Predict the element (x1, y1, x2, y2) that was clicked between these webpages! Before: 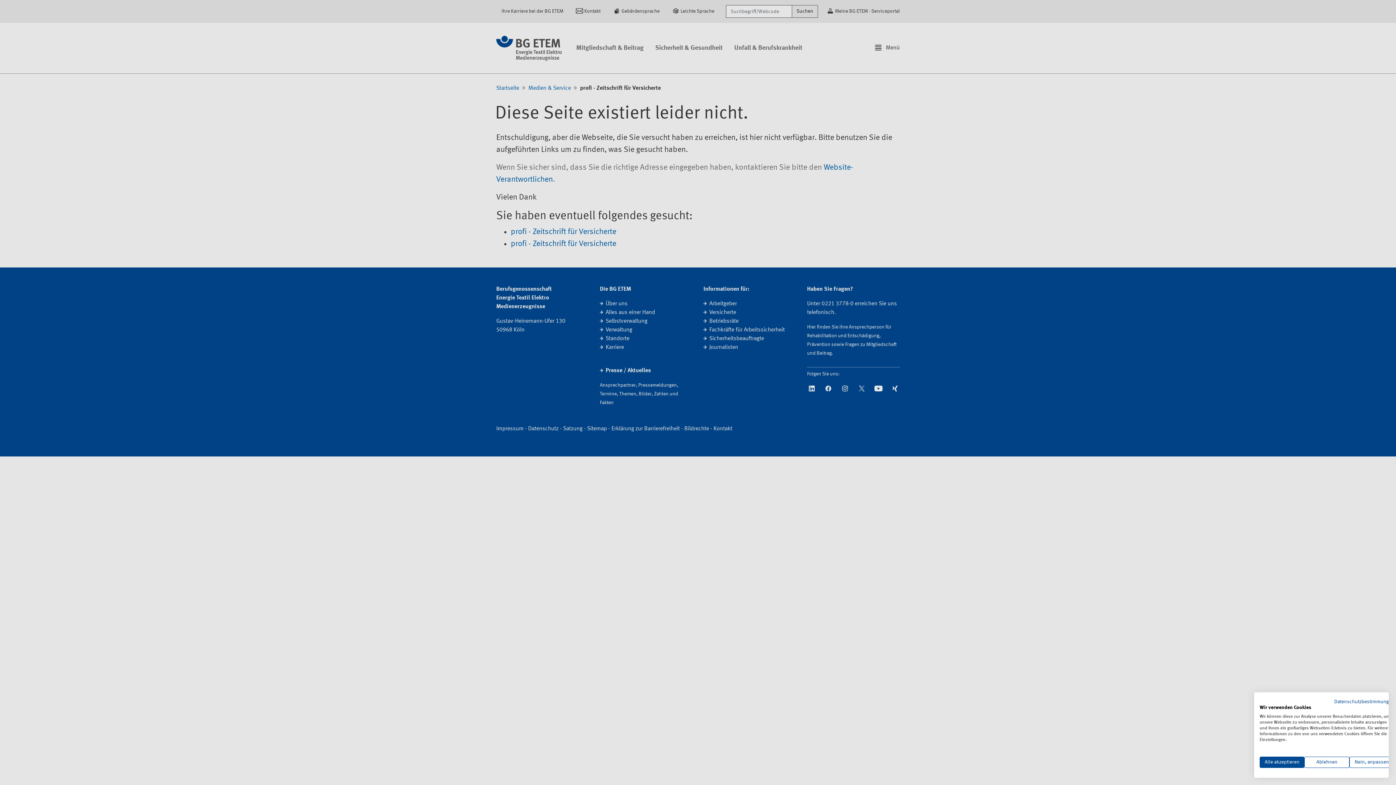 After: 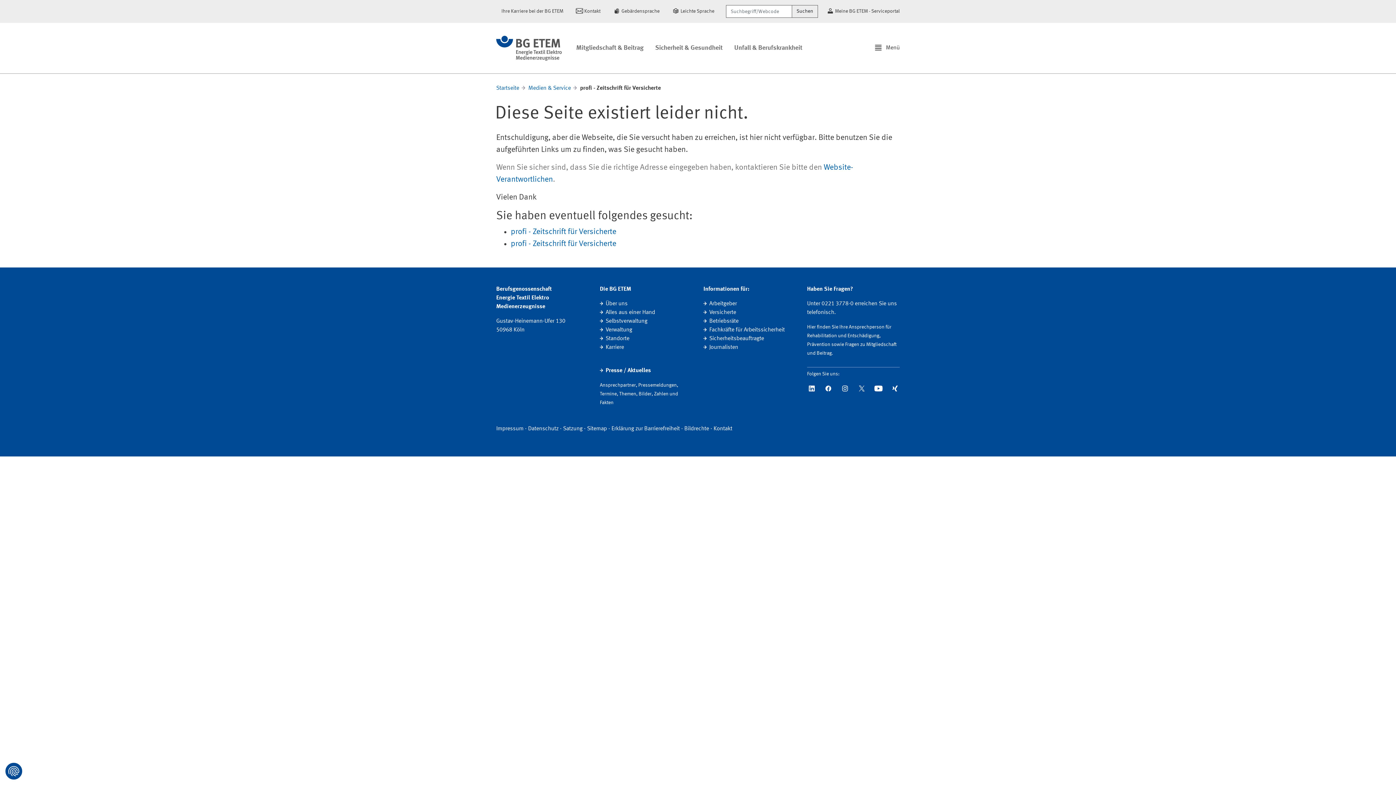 Action: bbox: (1304, 757, 1349, 768) label: Alle verweigern cookies